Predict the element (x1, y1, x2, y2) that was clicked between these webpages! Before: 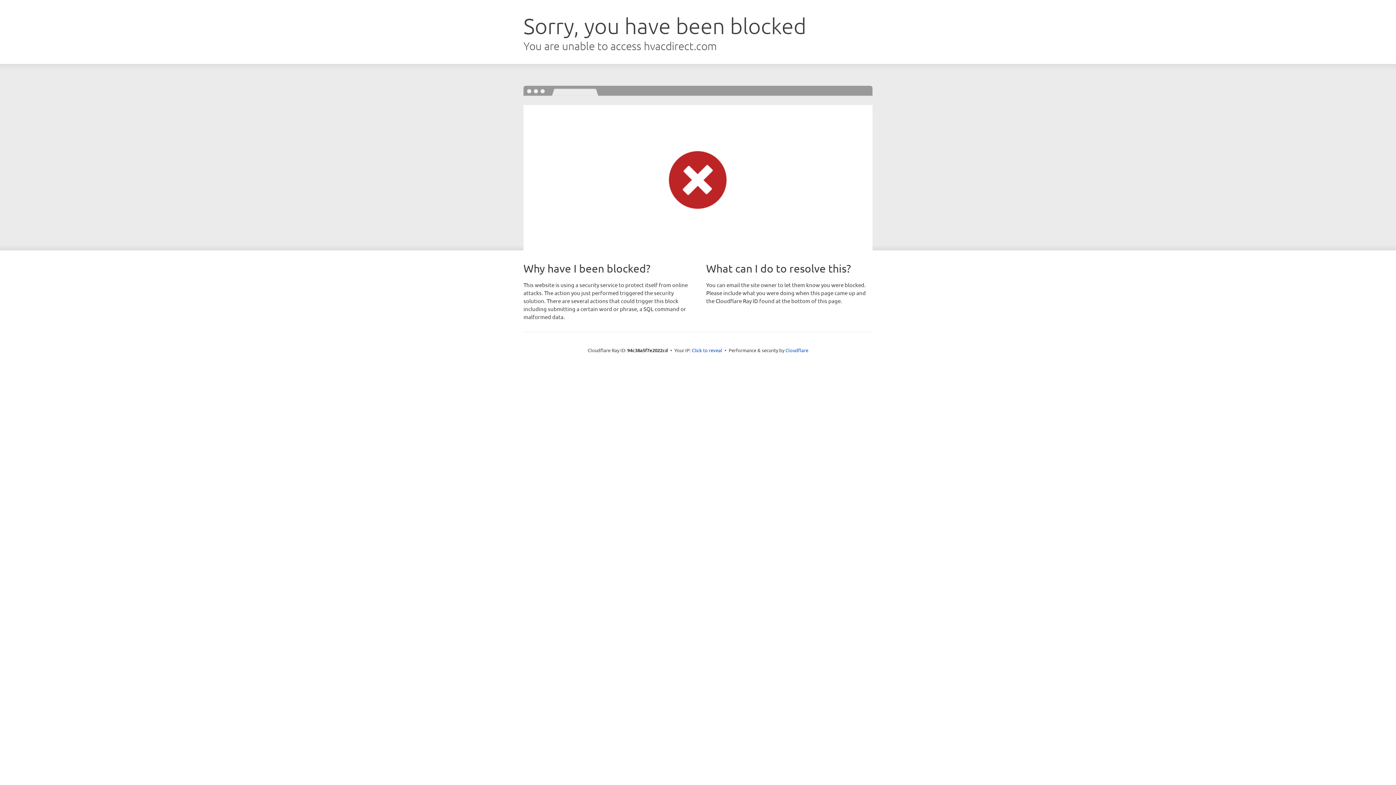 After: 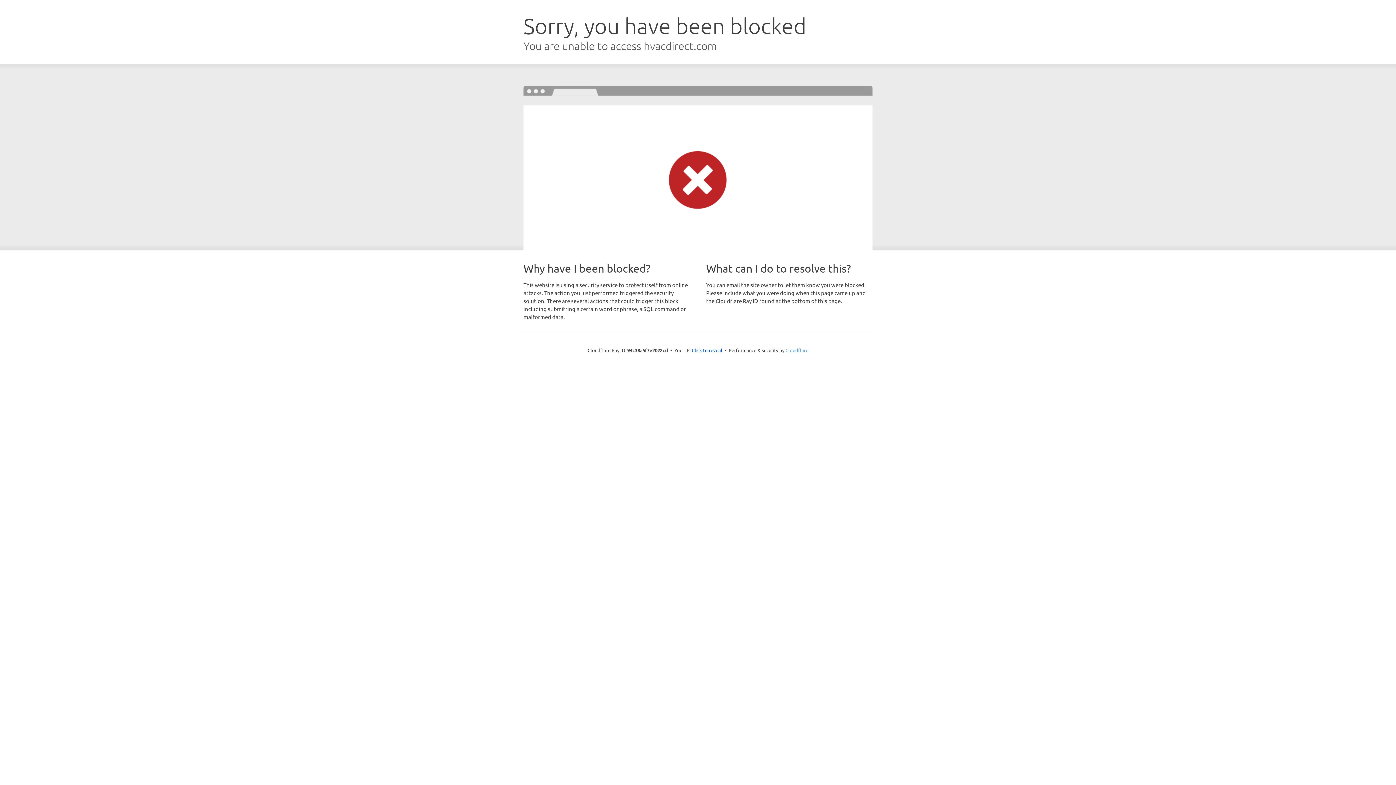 Action: label: Cloudflare bbox: (785, 347, 808, 353)